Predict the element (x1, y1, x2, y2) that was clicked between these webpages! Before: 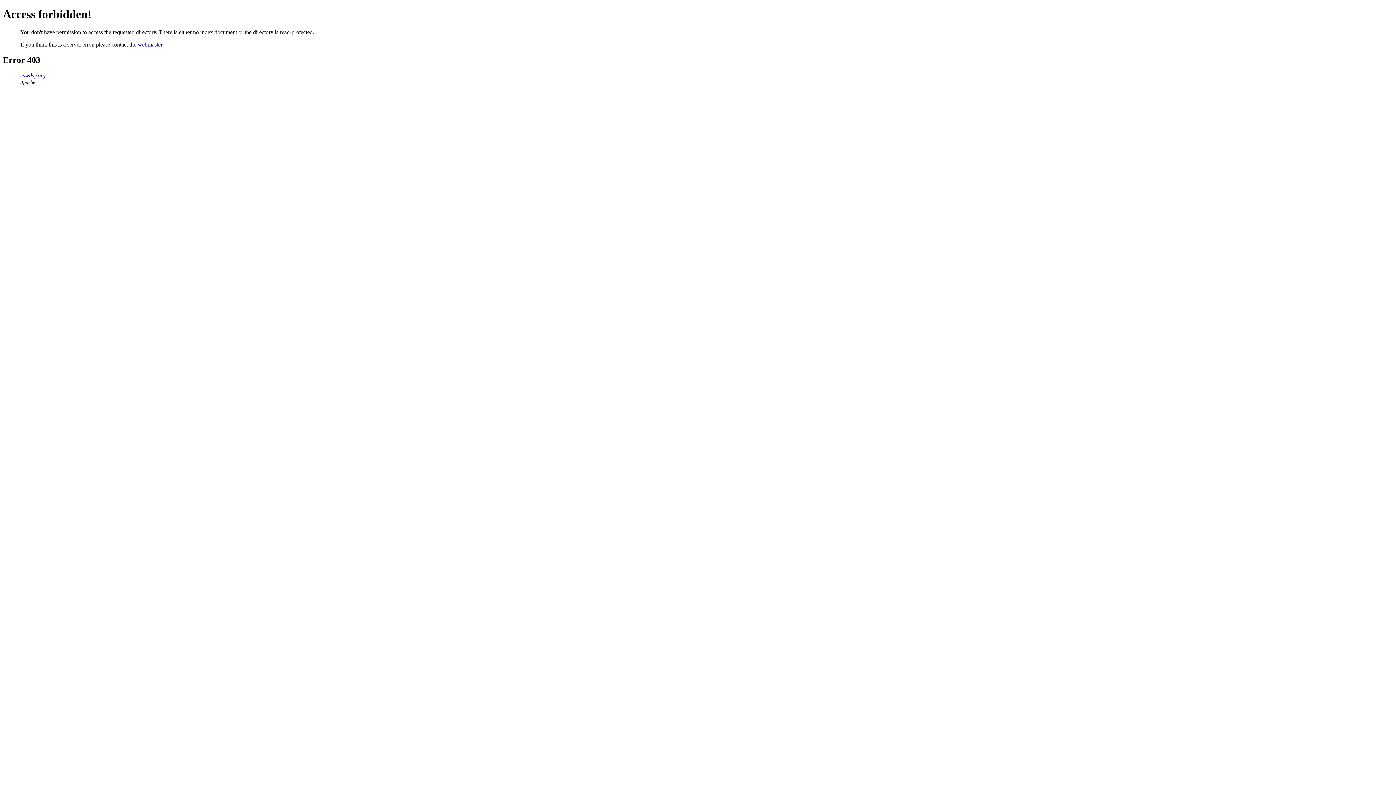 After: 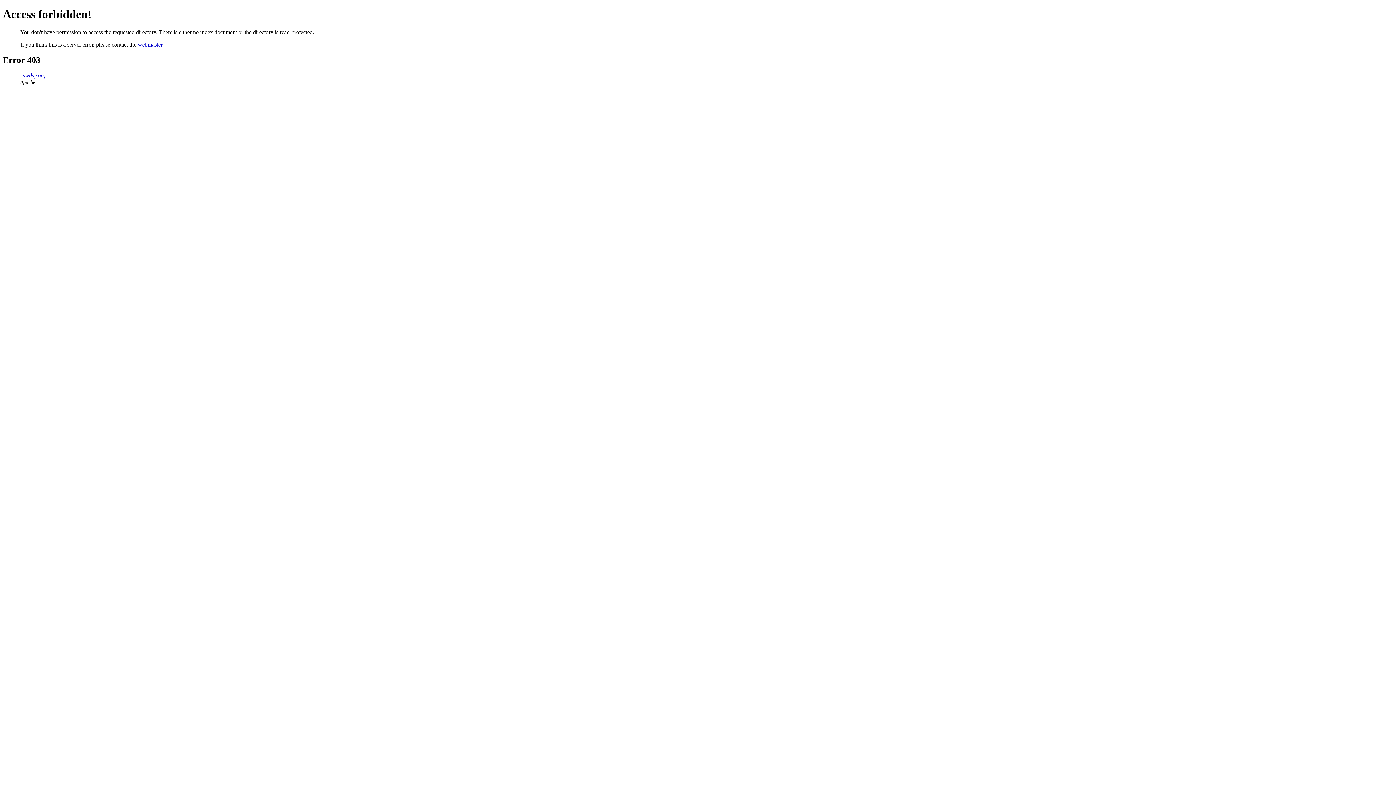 Action: label: webmaster bbox: (137, 41, 162, 47)